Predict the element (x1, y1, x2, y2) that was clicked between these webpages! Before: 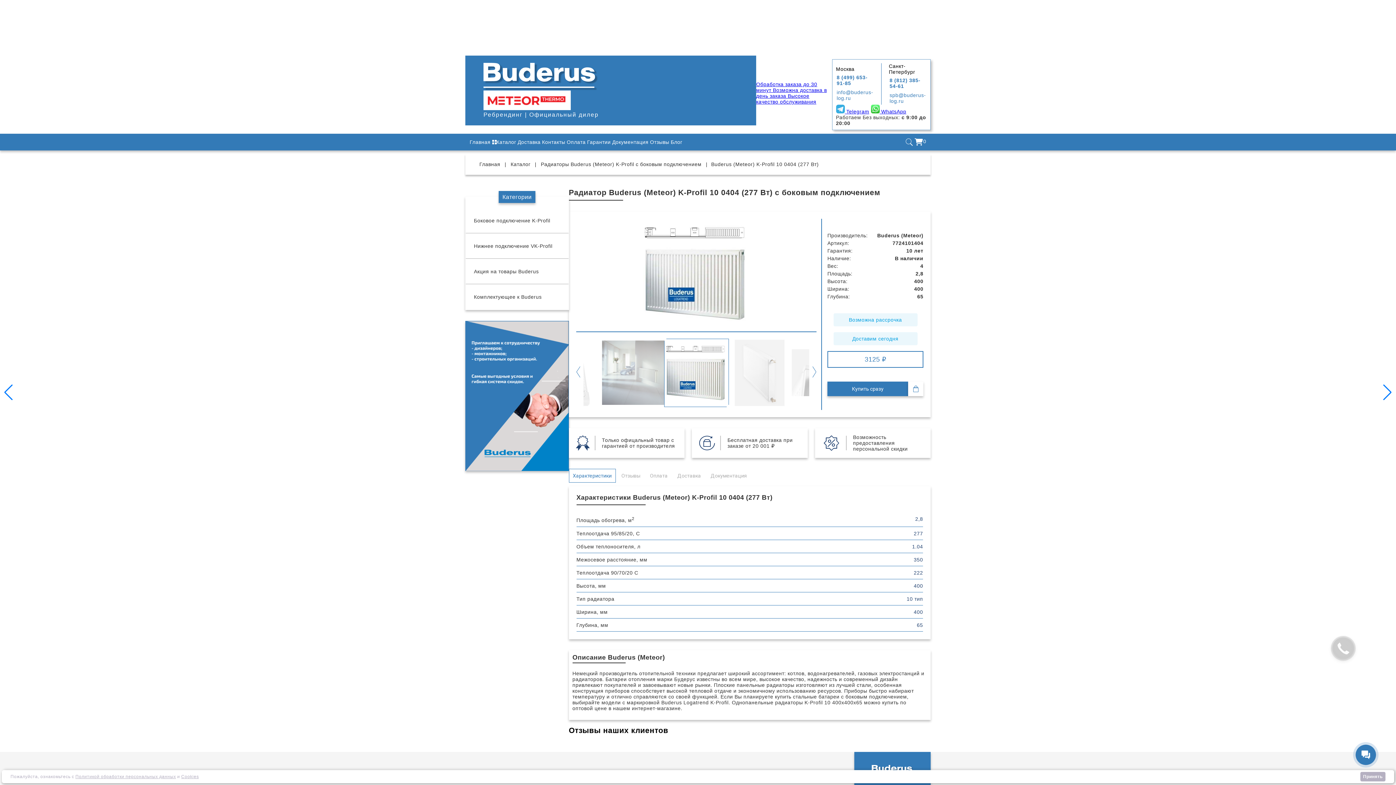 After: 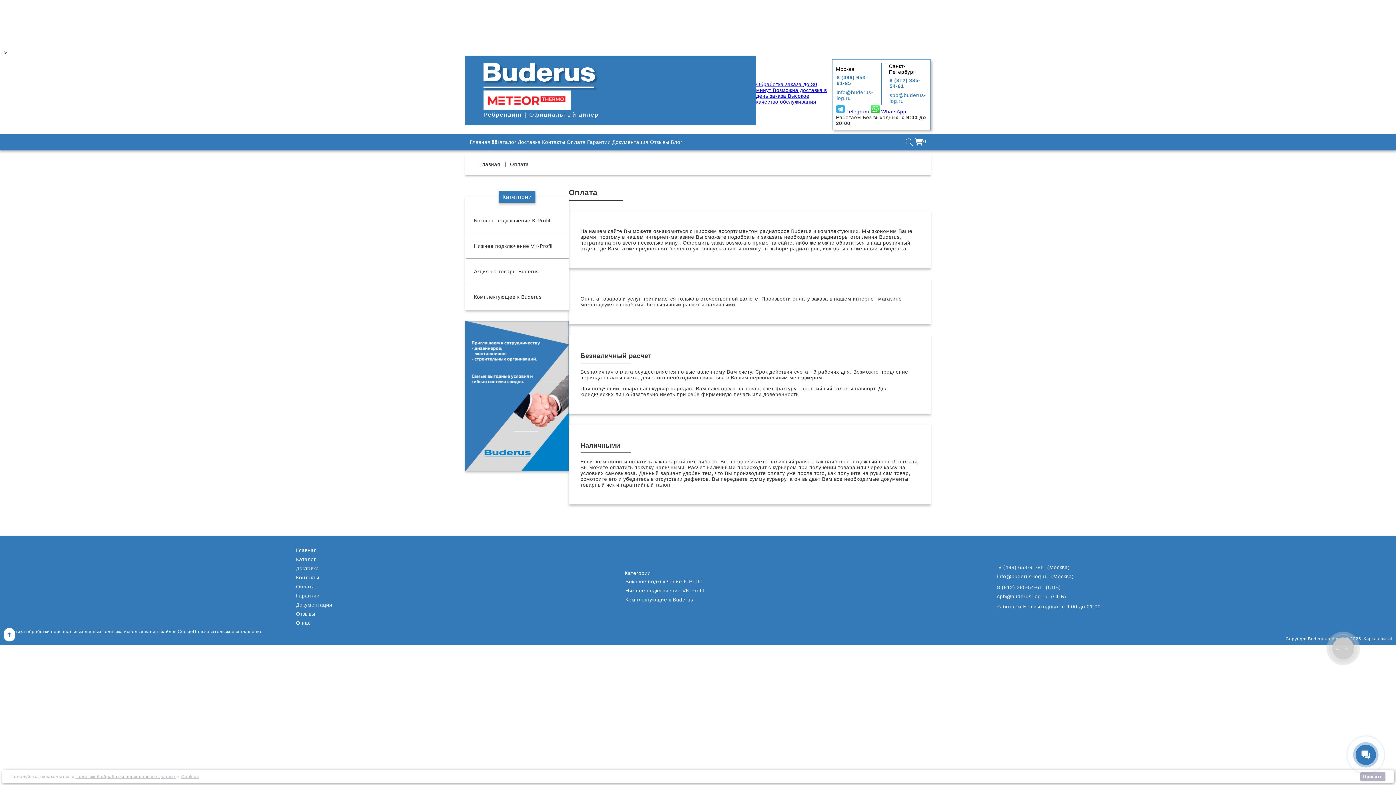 Action: bbox: (566, 138, 586, 145) label: Оплата